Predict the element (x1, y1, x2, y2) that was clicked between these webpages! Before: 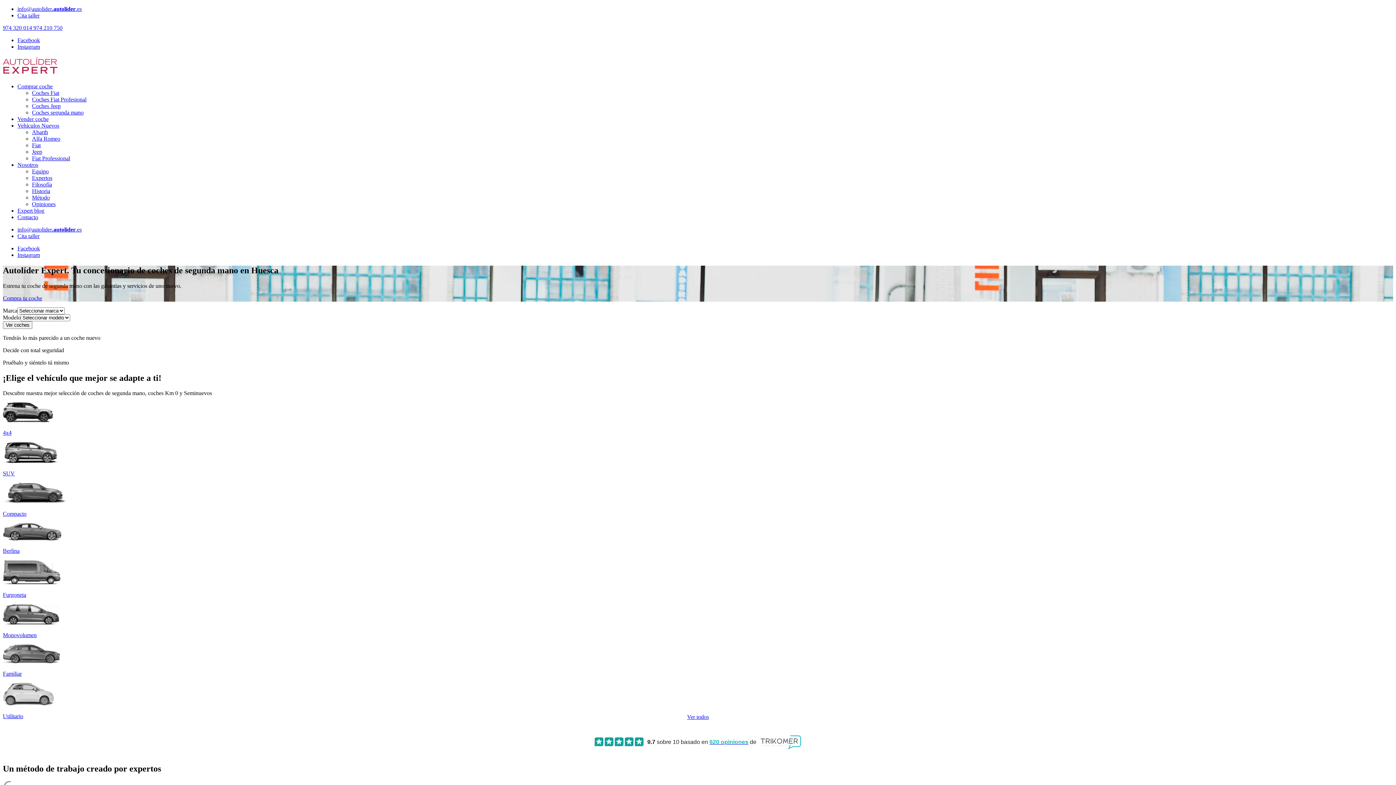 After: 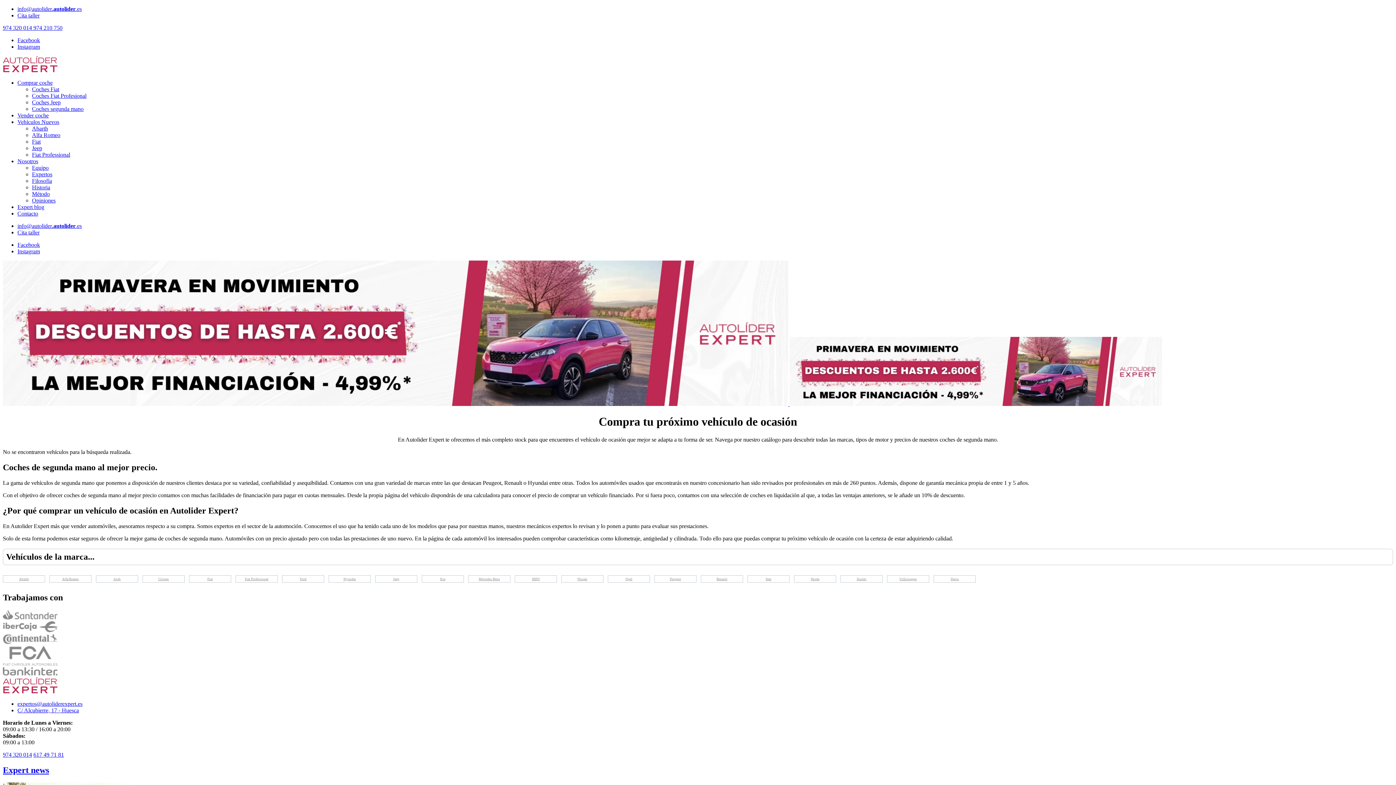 Action: bbox: (17, 83, 52, 89) label: Comprar coche